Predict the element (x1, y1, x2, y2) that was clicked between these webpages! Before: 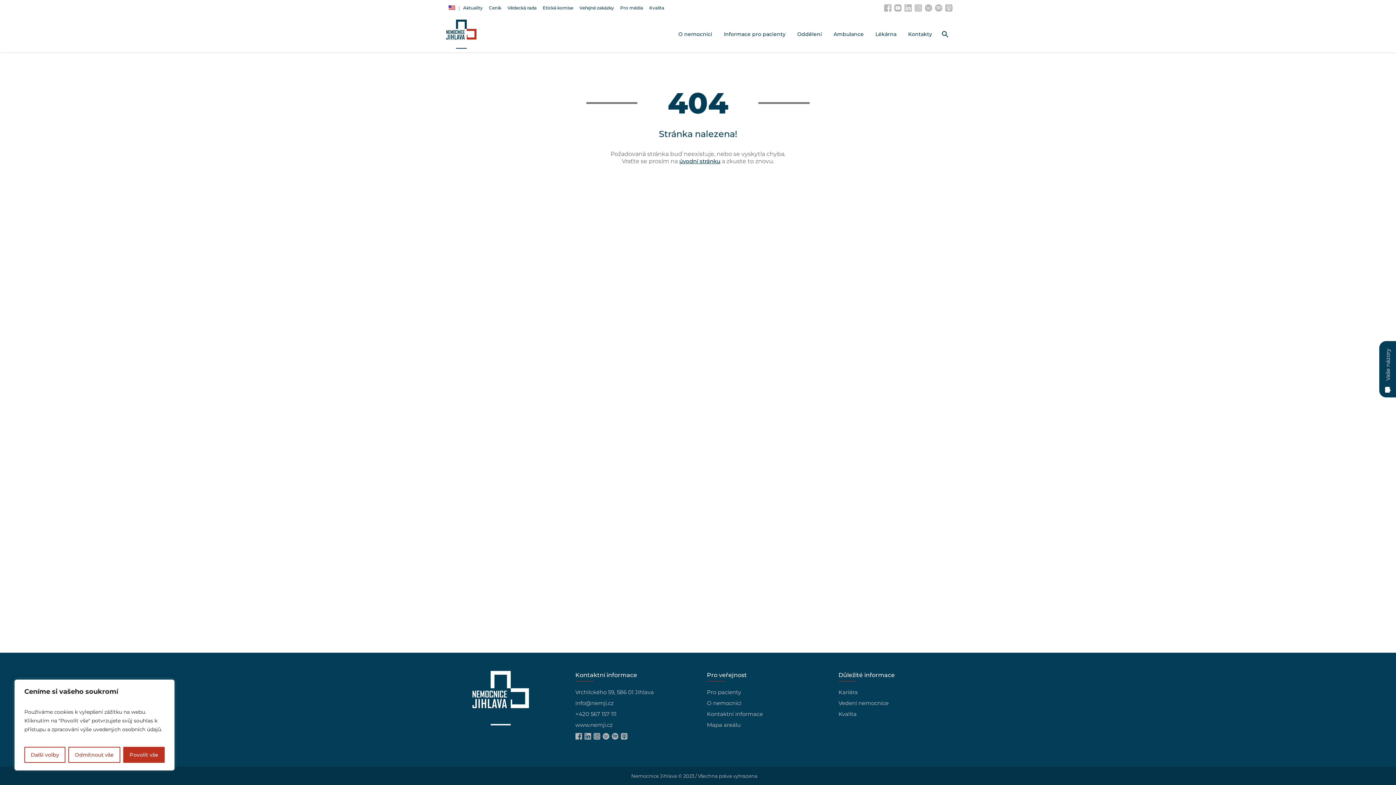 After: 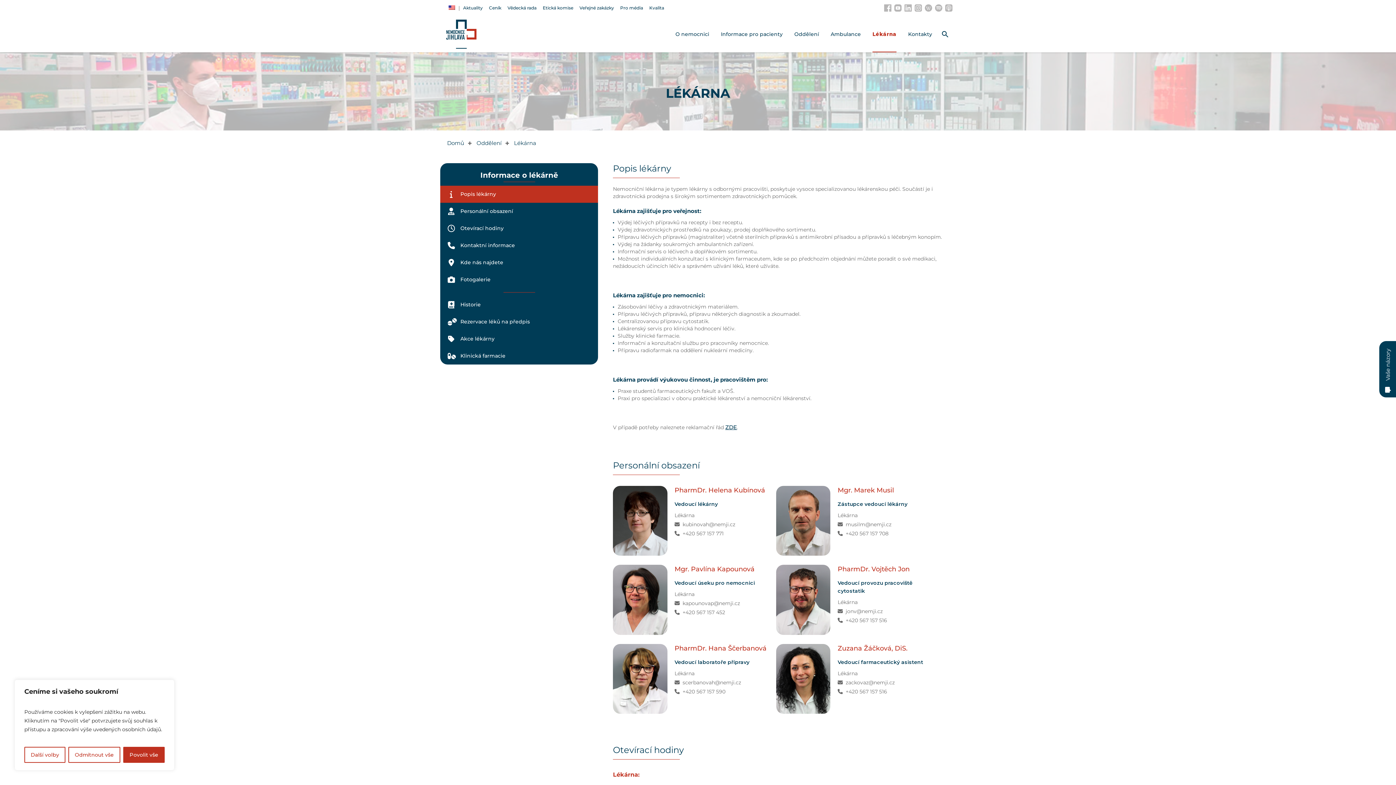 Action: bbox: (869, 16, 902, 52) label: Lékárna